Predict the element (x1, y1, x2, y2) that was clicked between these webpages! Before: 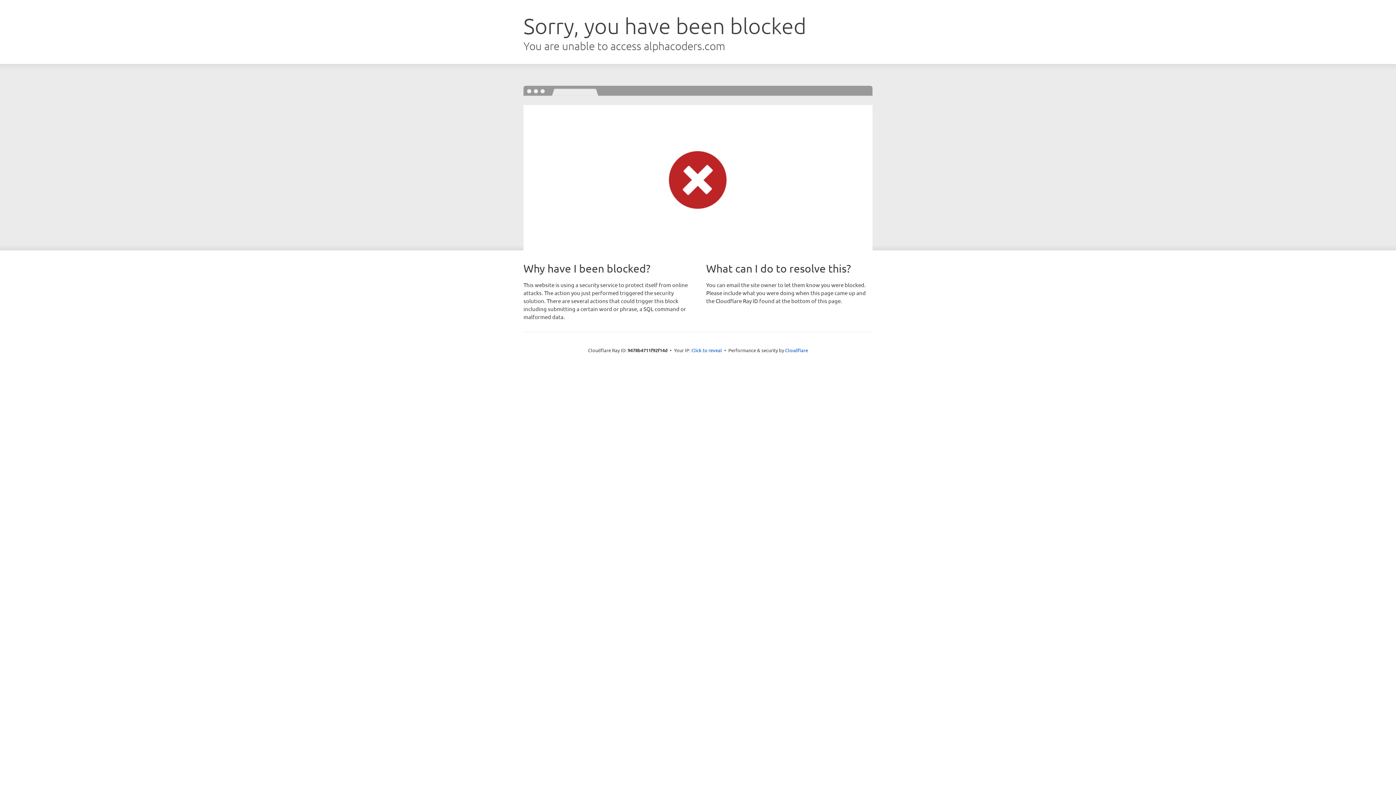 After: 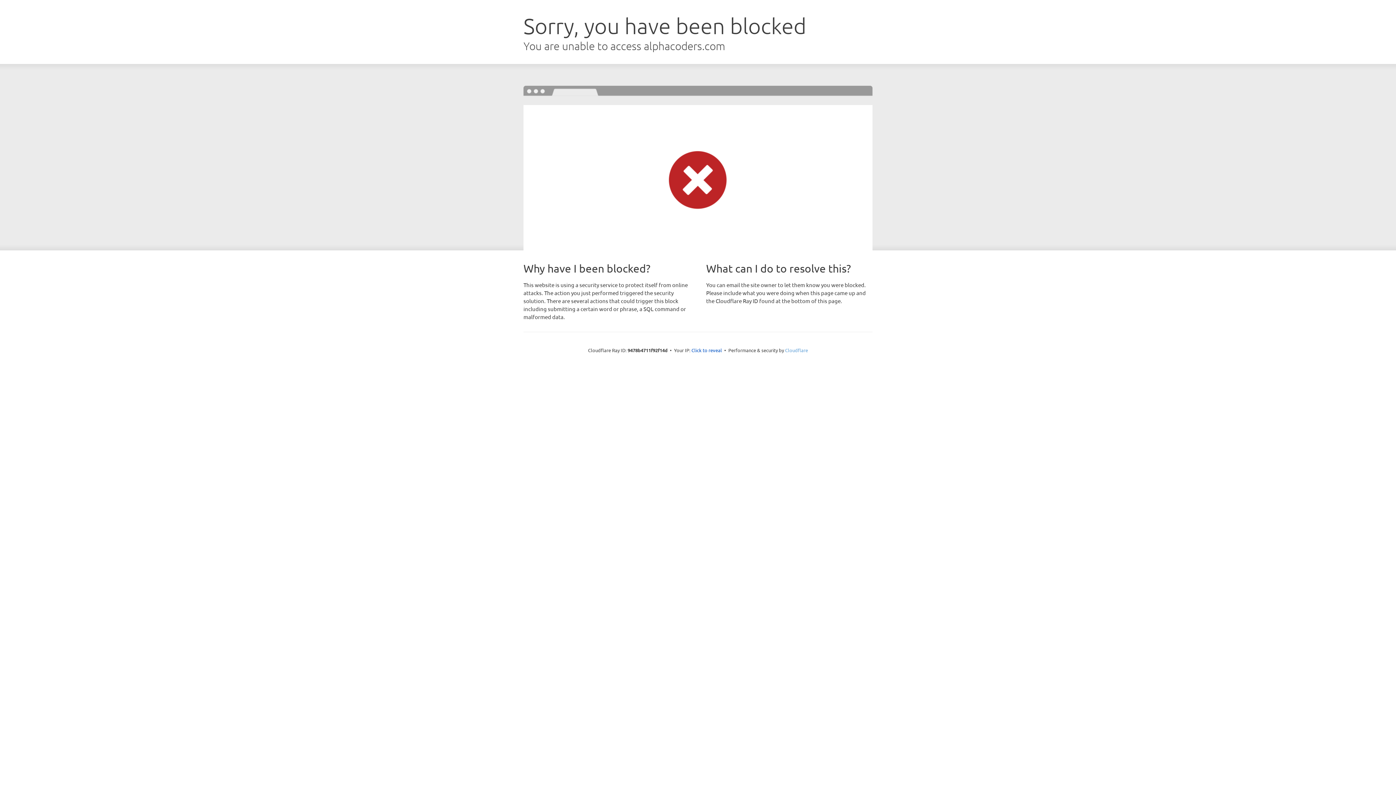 Action: bbox: (785, 347, 808, 353) label: Cloudflare